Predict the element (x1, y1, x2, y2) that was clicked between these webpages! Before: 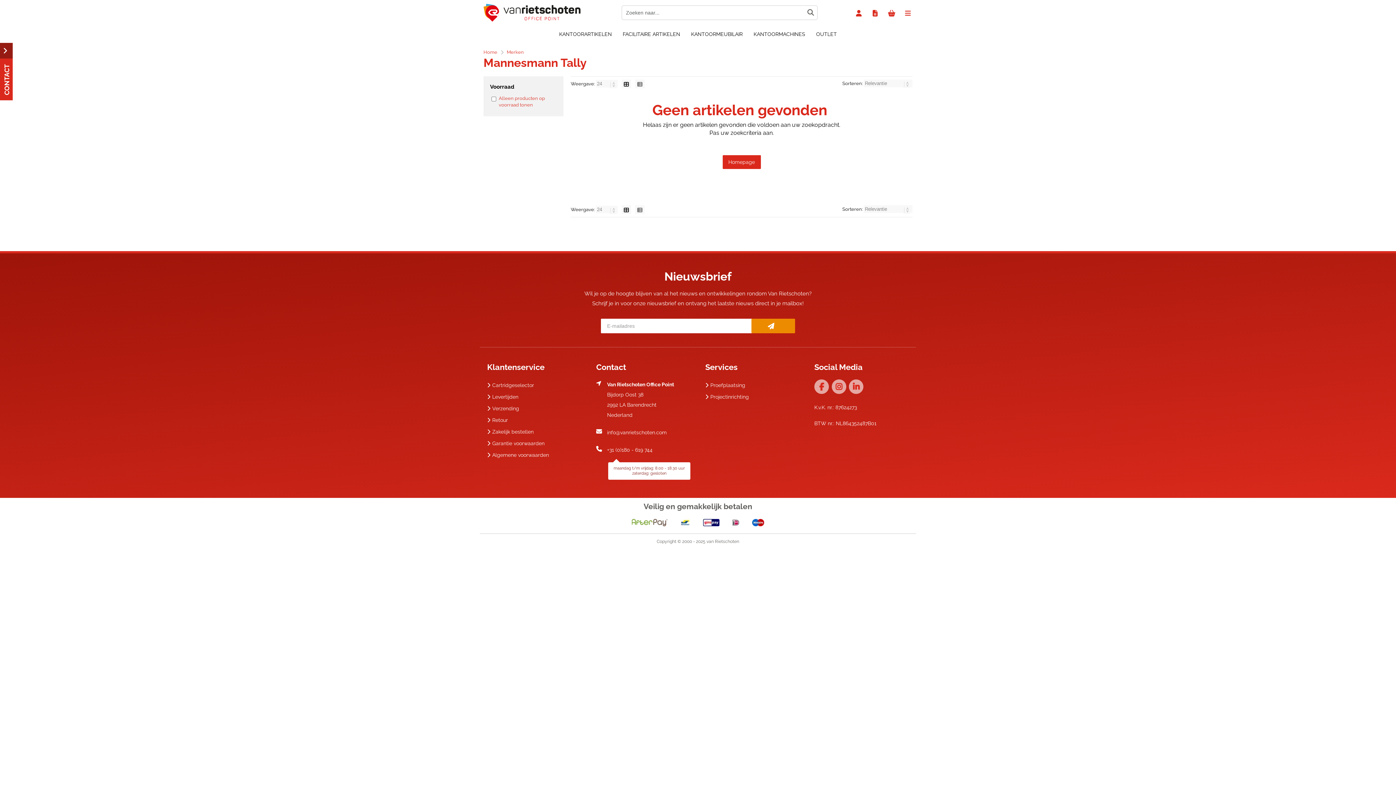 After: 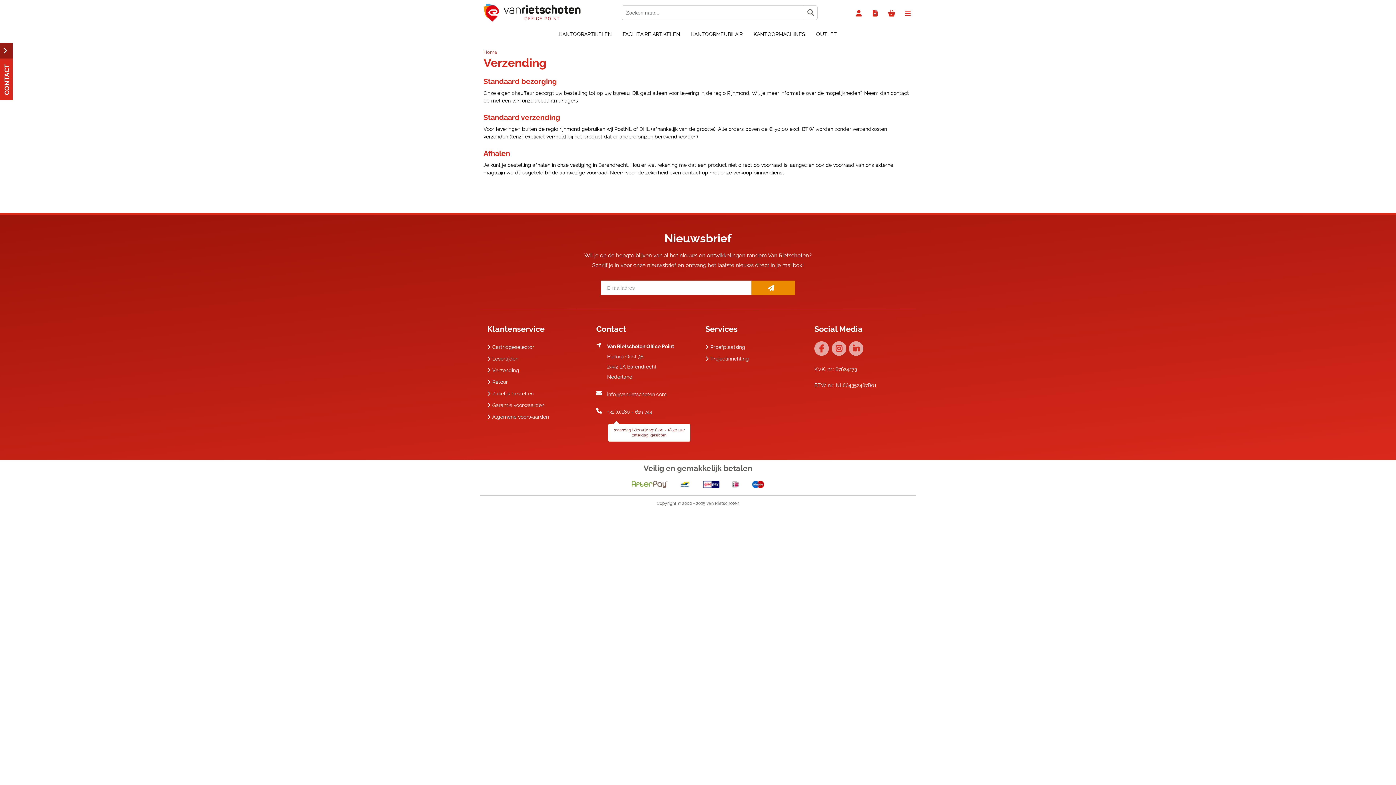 Action: bbox: (487, 405, 519, 411) label: Verzending